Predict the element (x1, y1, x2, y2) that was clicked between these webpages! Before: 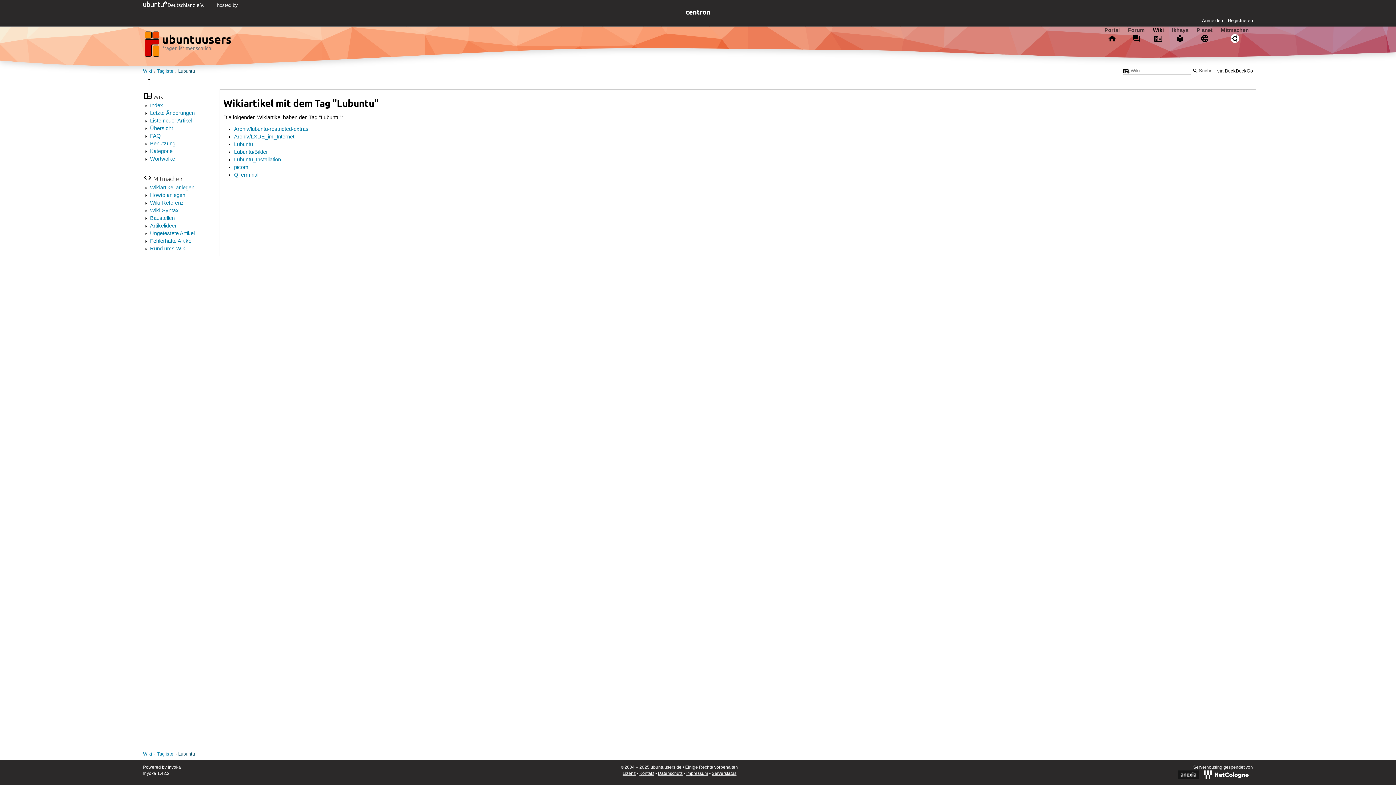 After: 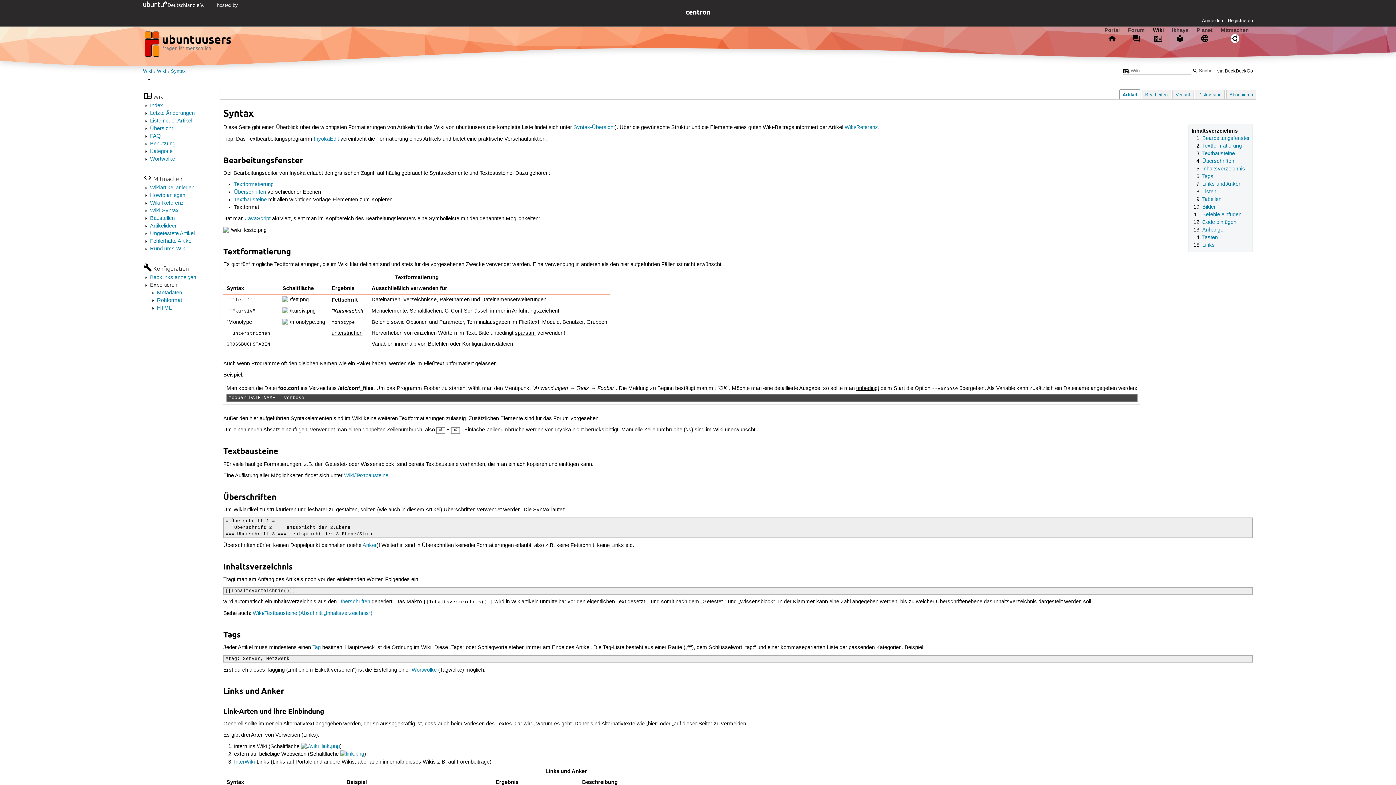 Action: label: Wiki-Syntax bbox: (150, 207, 178, 214)